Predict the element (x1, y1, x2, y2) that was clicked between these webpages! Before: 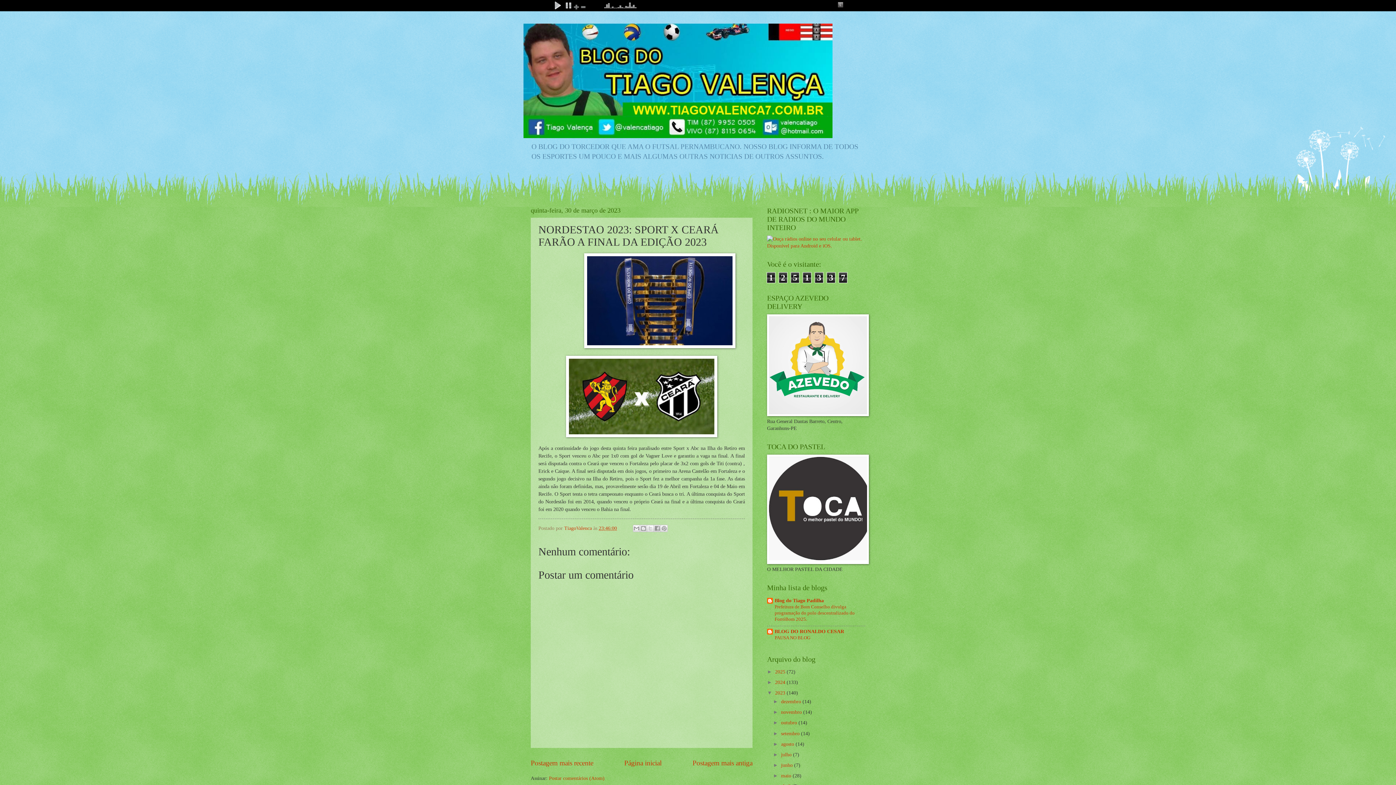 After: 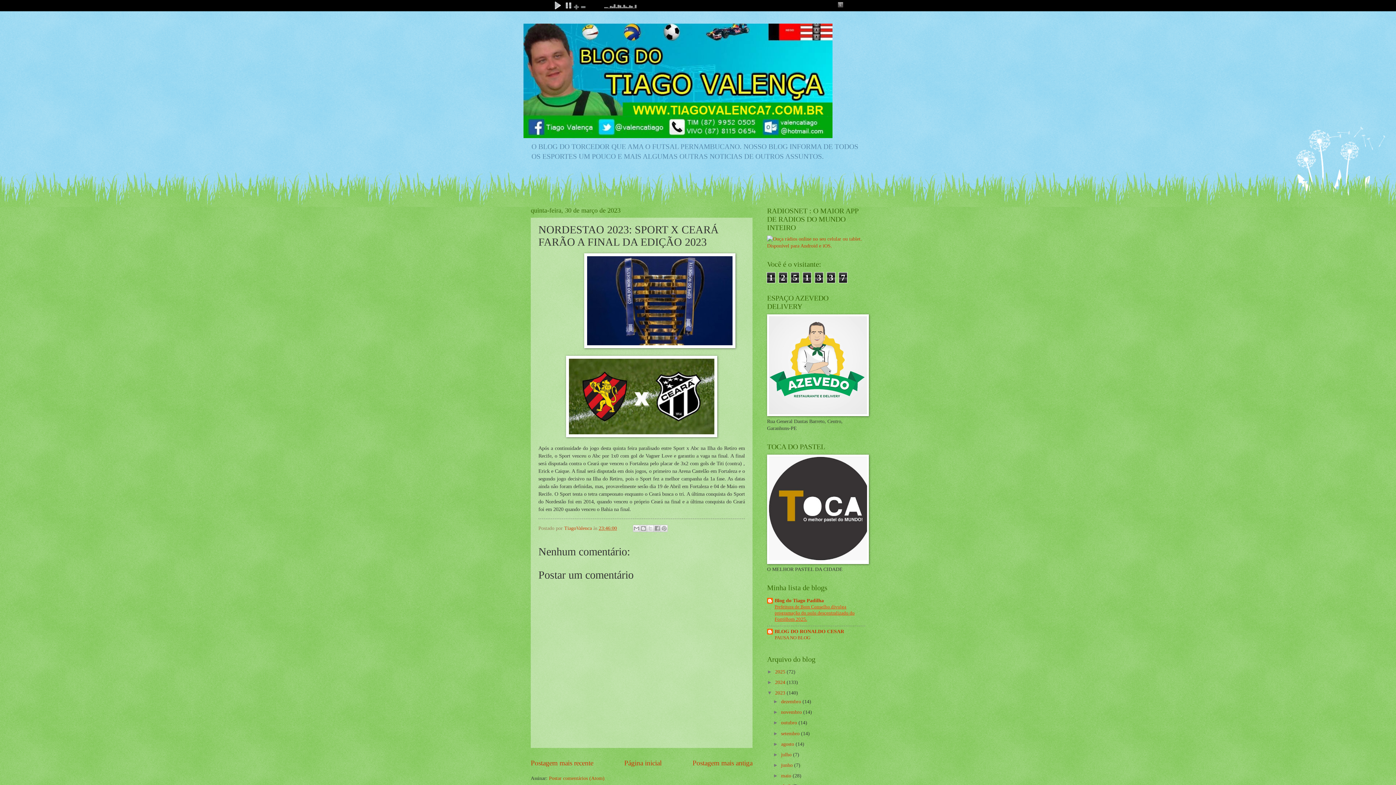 Action: bbox: (774, 604, 854, 622) label: Prefeitura de Bom Conselho divulga programação do polo descentralizado do ForróBom 2025.